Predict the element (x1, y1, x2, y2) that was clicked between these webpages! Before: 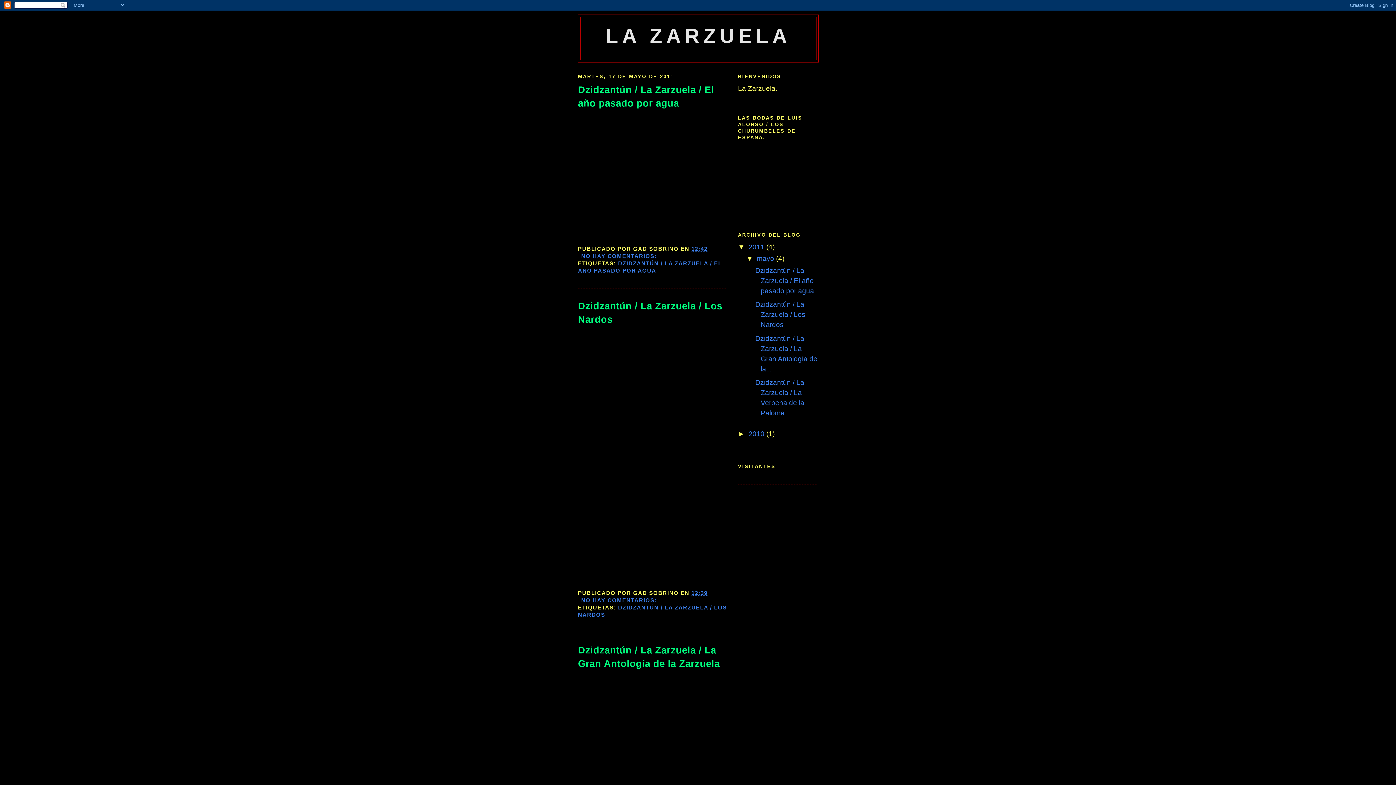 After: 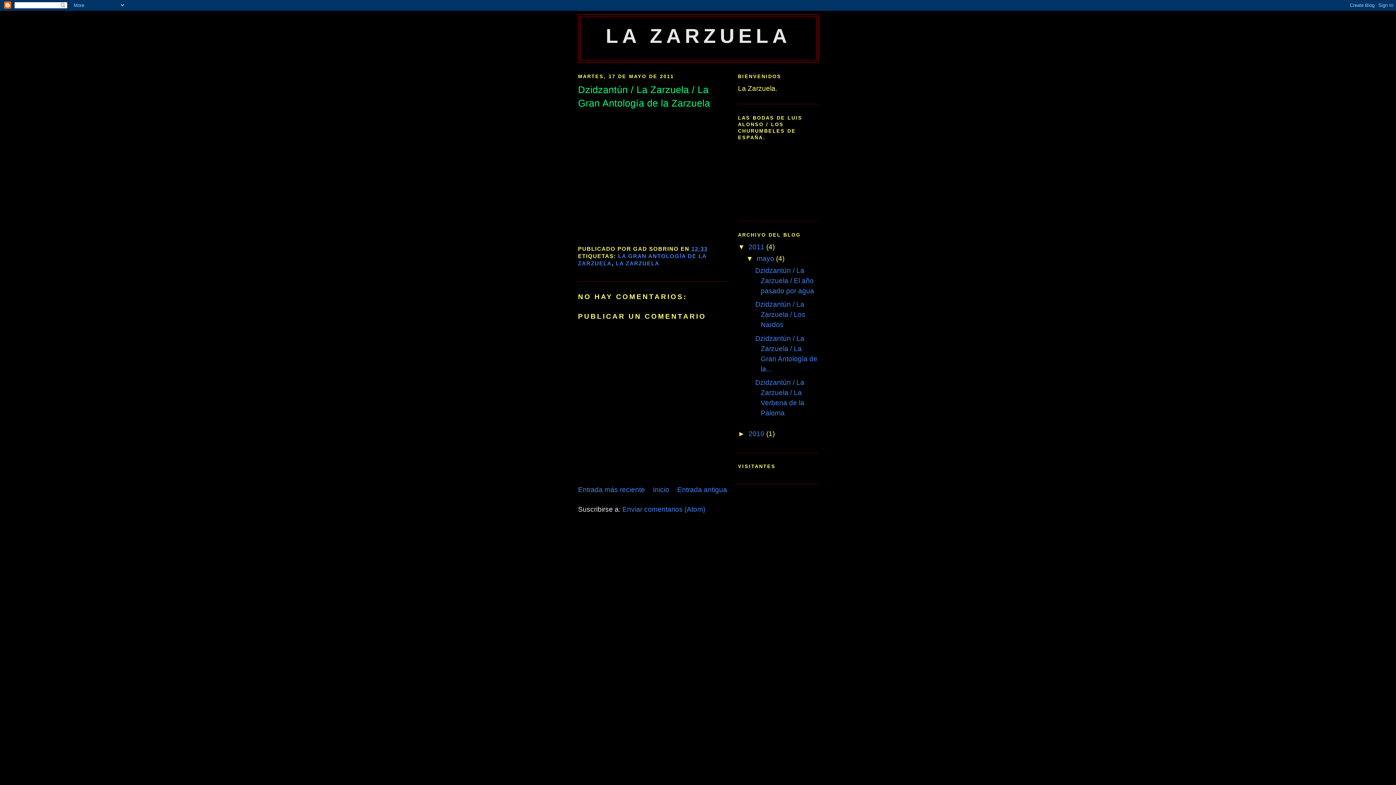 Action: bbox: (578, 643, 727, 670) label: Dzidzantún / La Zarzuela / La Gran Antología de la Zarzuela